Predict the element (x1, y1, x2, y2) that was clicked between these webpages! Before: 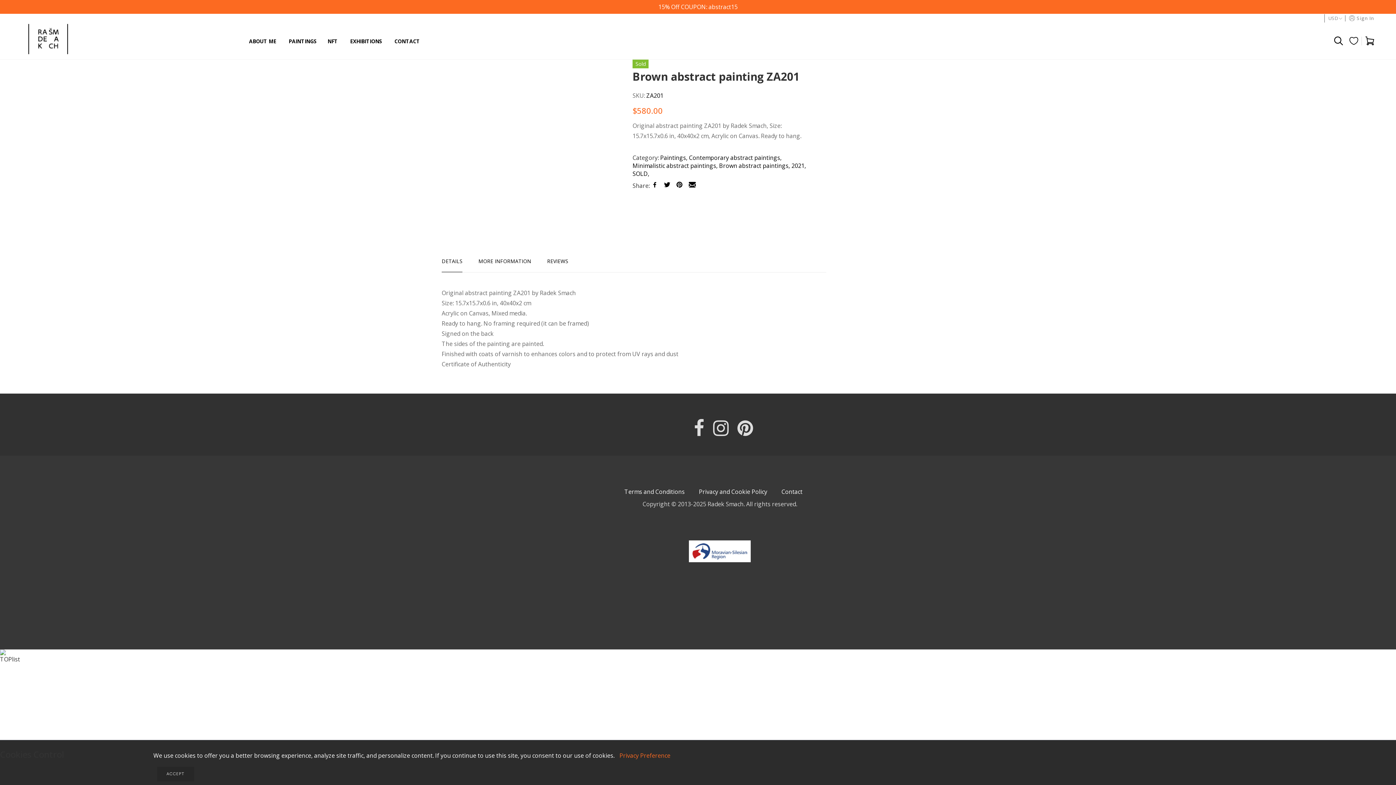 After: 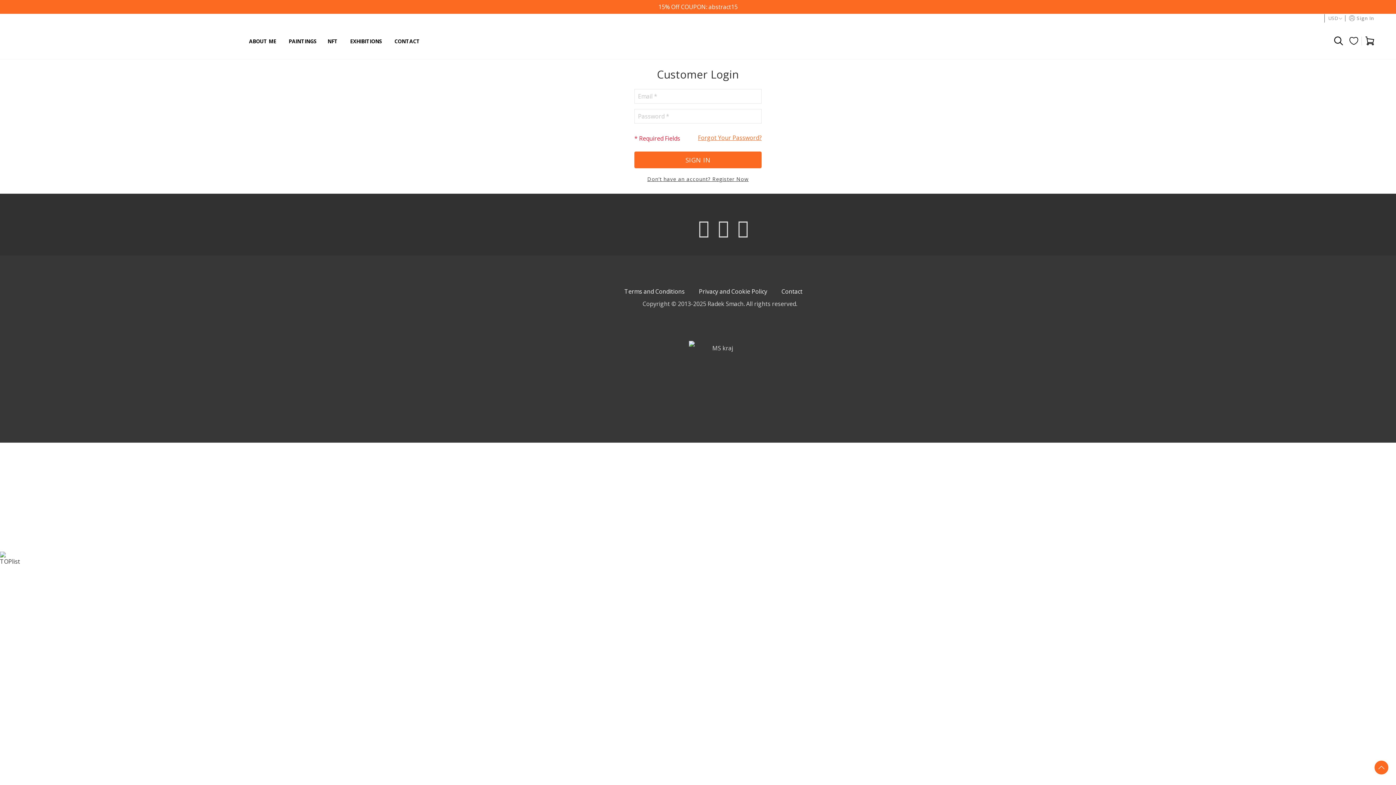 Action: bbox: (1349, 36, 1358, 45)